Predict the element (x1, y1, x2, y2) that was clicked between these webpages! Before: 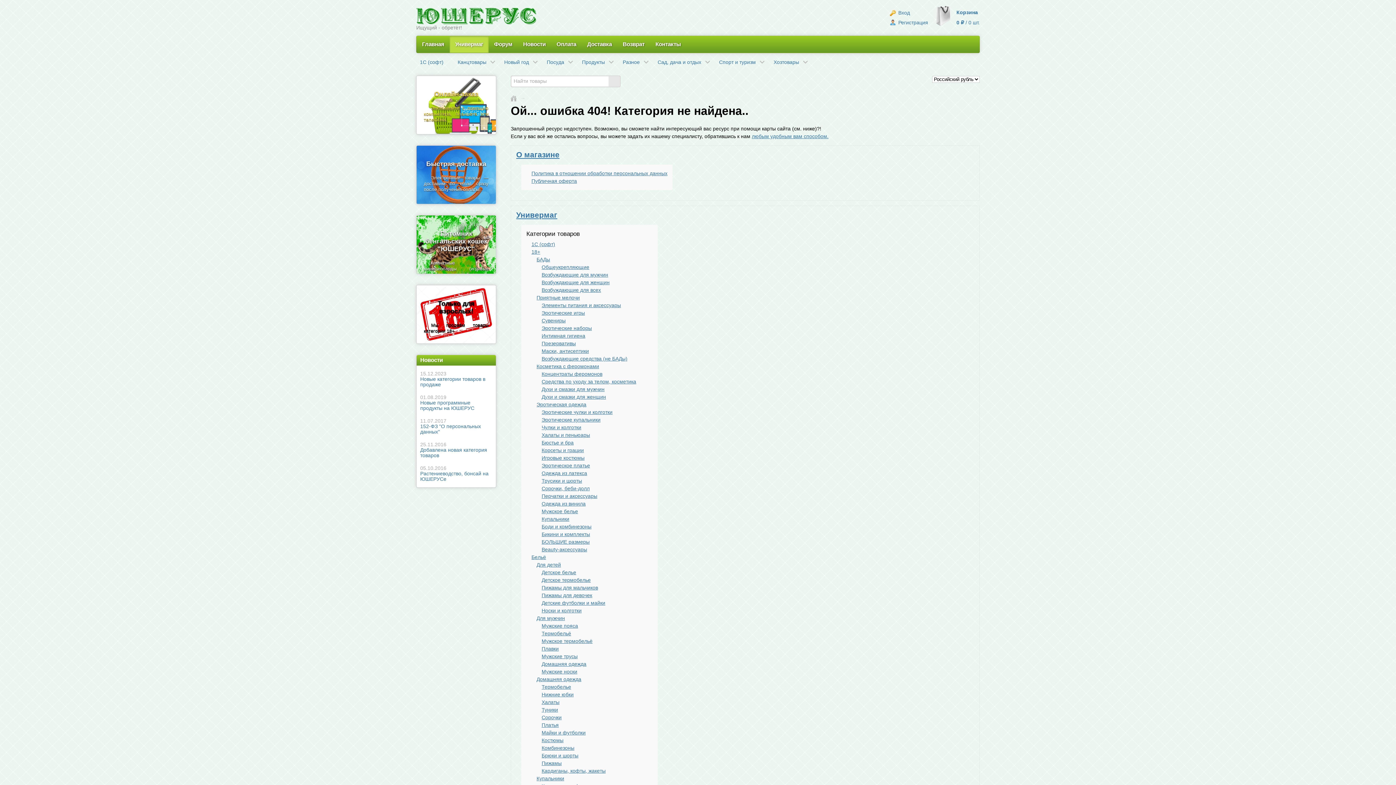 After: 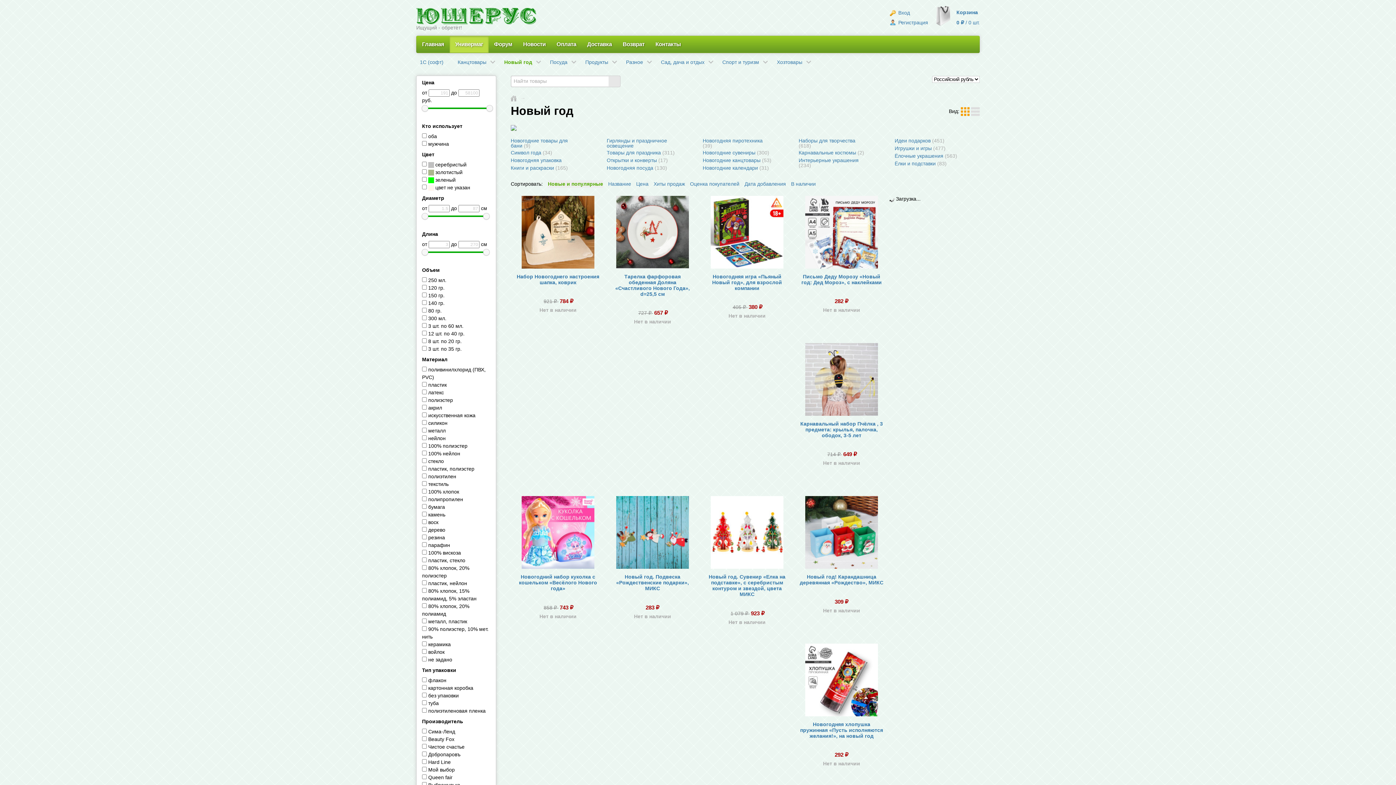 Action: label: Новый год bbox: (500, 58, 534, 66)